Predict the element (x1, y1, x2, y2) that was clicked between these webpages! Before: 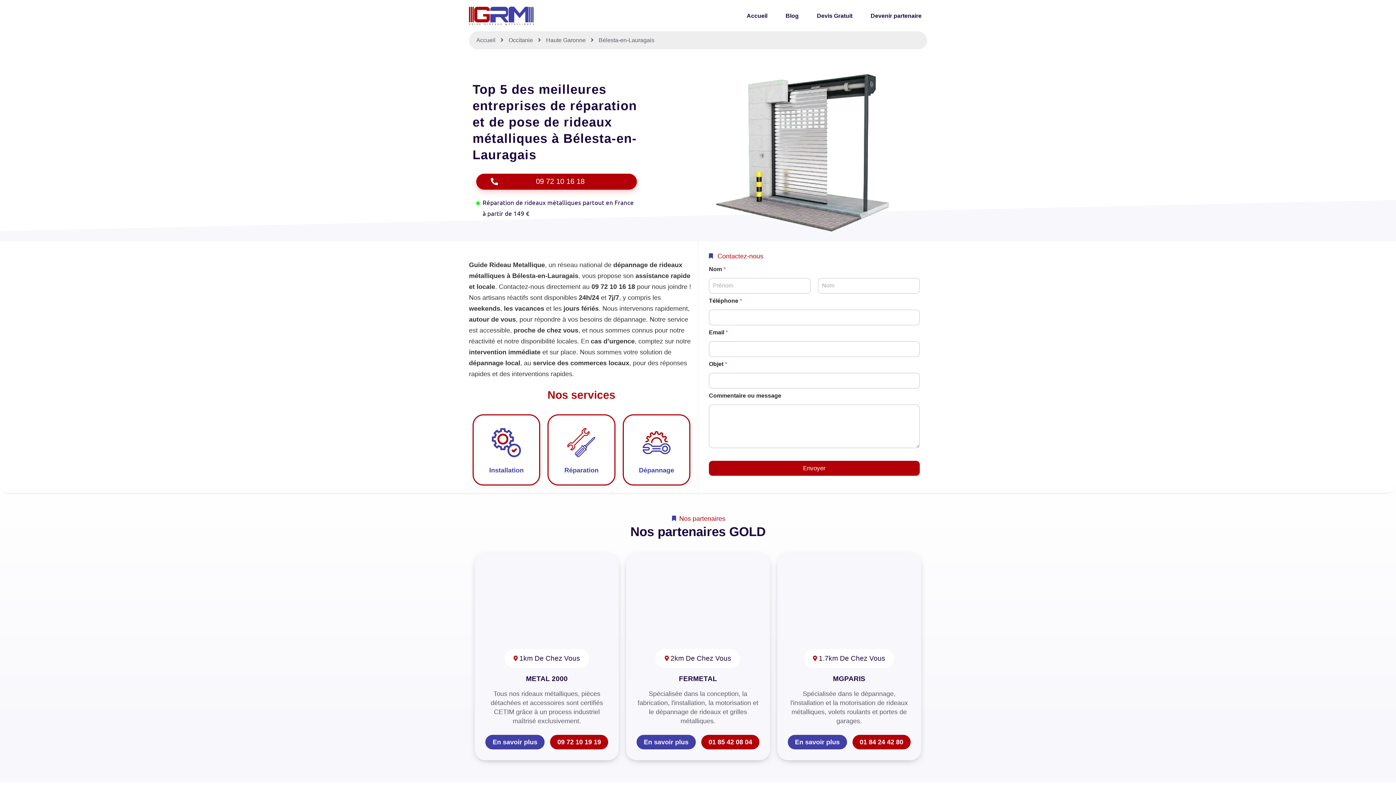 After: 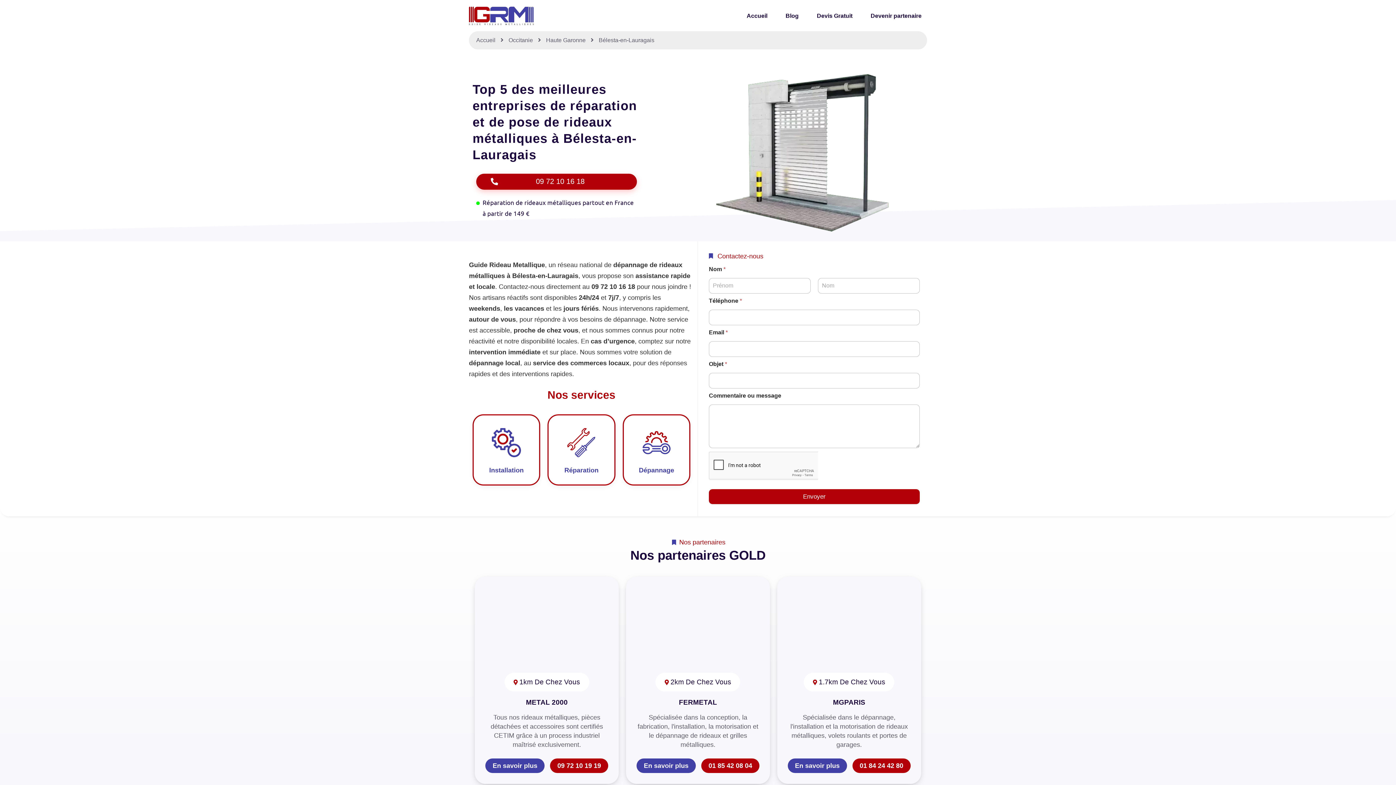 Action: label: 09 72 10 19 19 bbox: (557, 738, 601, 746)